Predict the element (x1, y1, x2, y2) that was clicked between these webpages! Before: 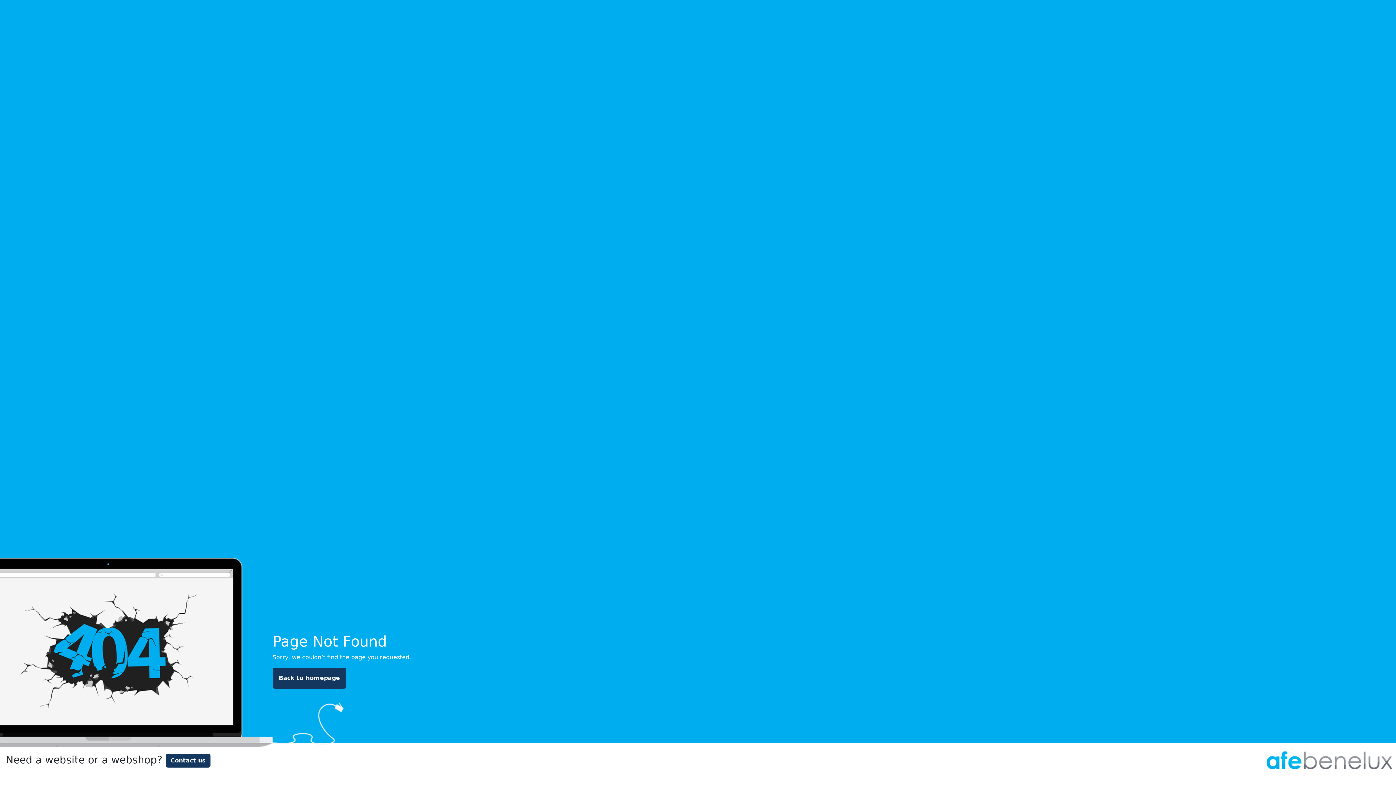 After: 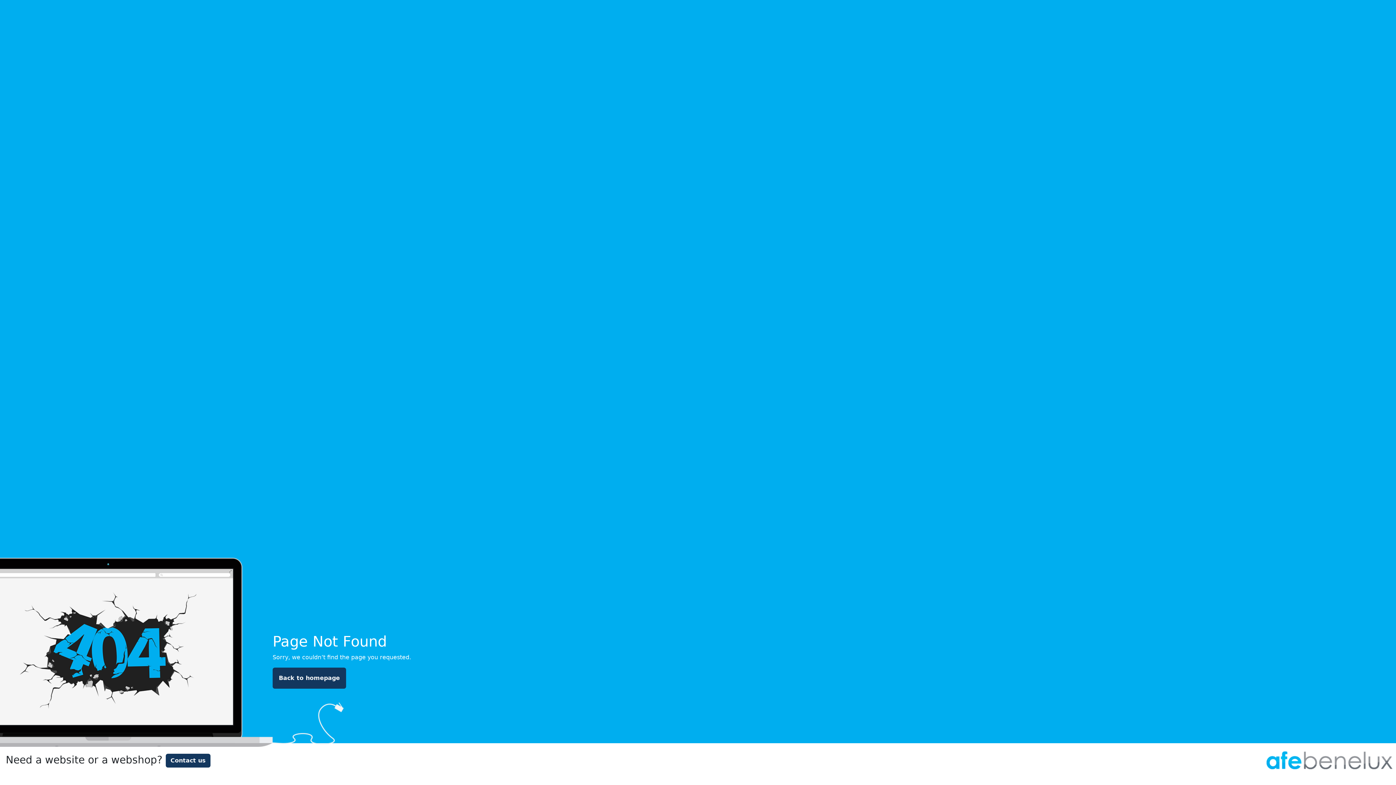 Action: label: Contact us bbox: (165, 754, 210, 768)